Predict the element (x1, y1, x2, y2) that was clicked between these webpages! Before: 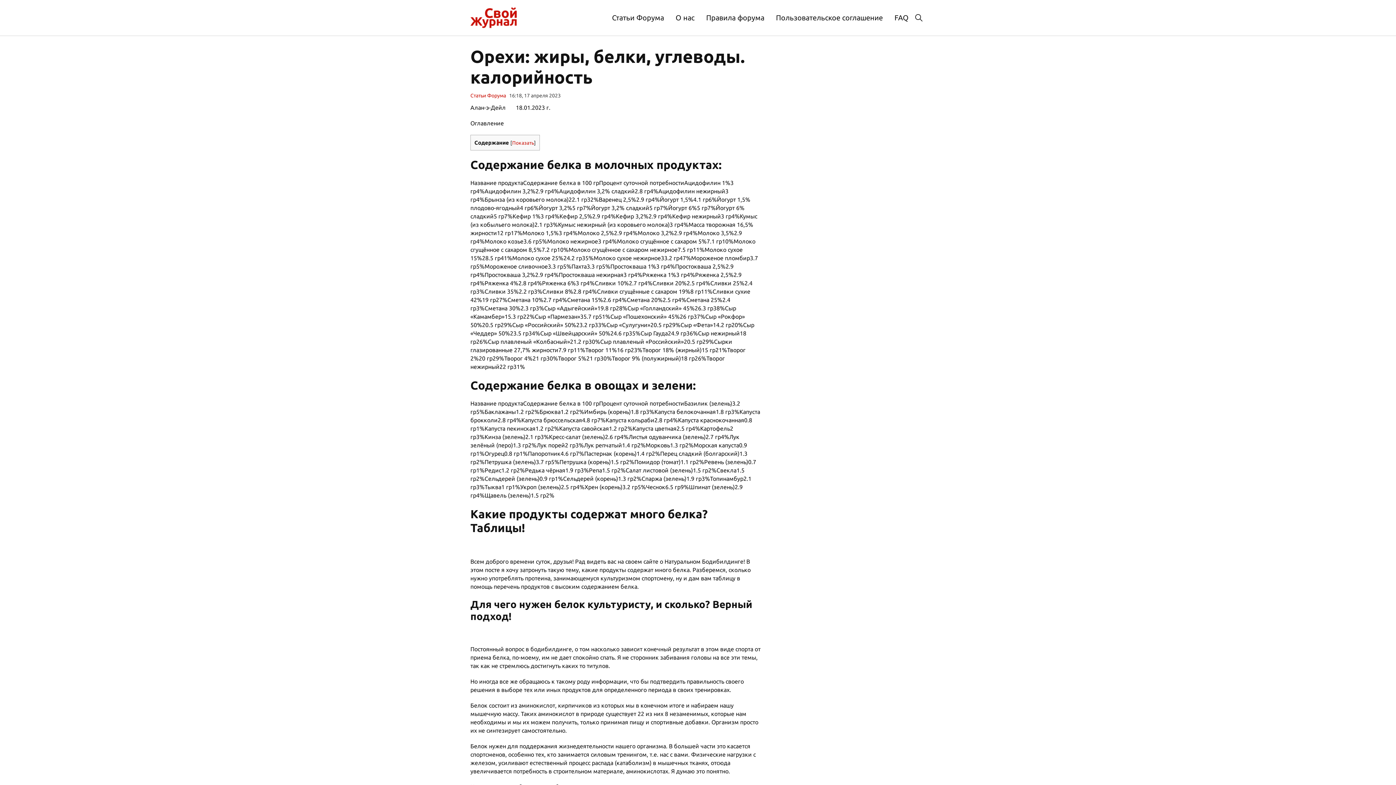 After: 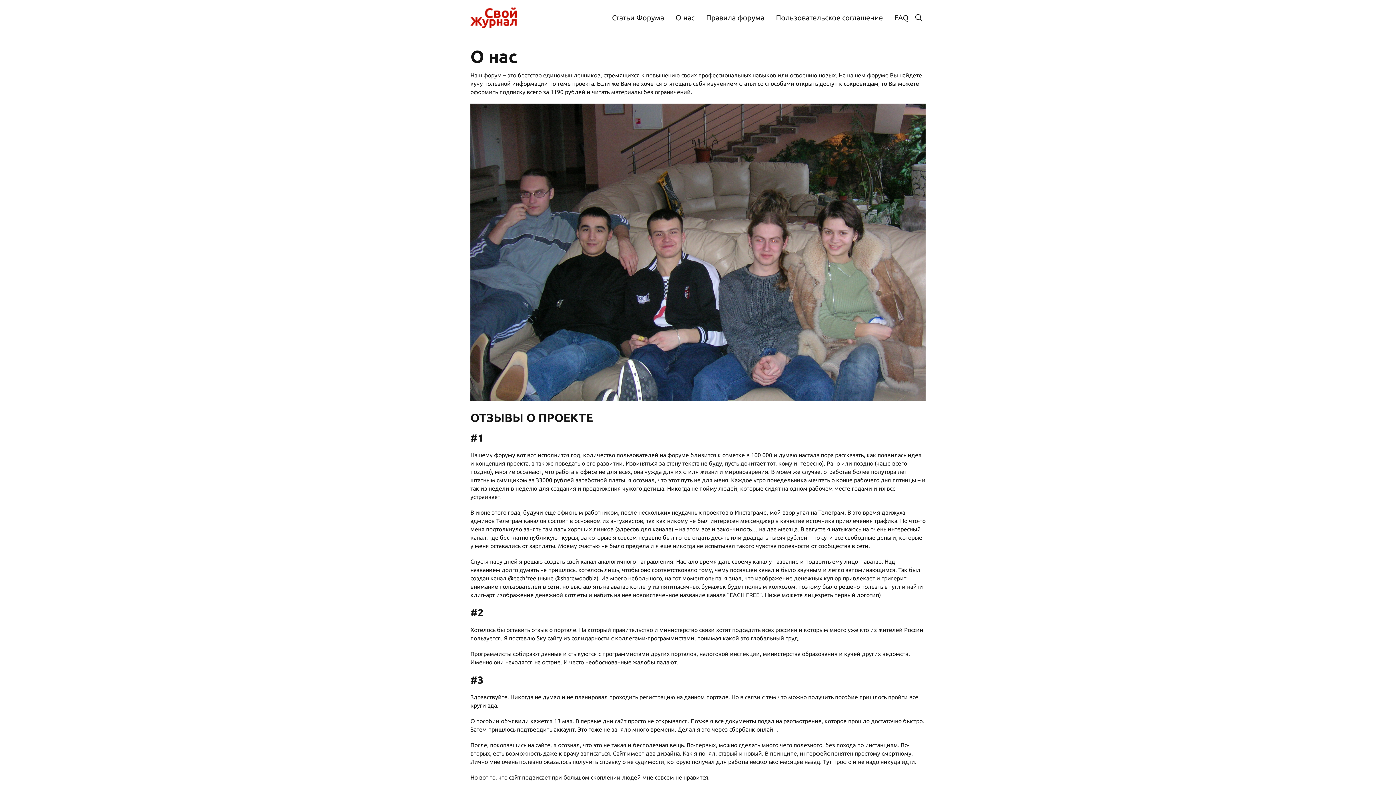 Action: label: О нас bbox: (670, 10, 700, 25)